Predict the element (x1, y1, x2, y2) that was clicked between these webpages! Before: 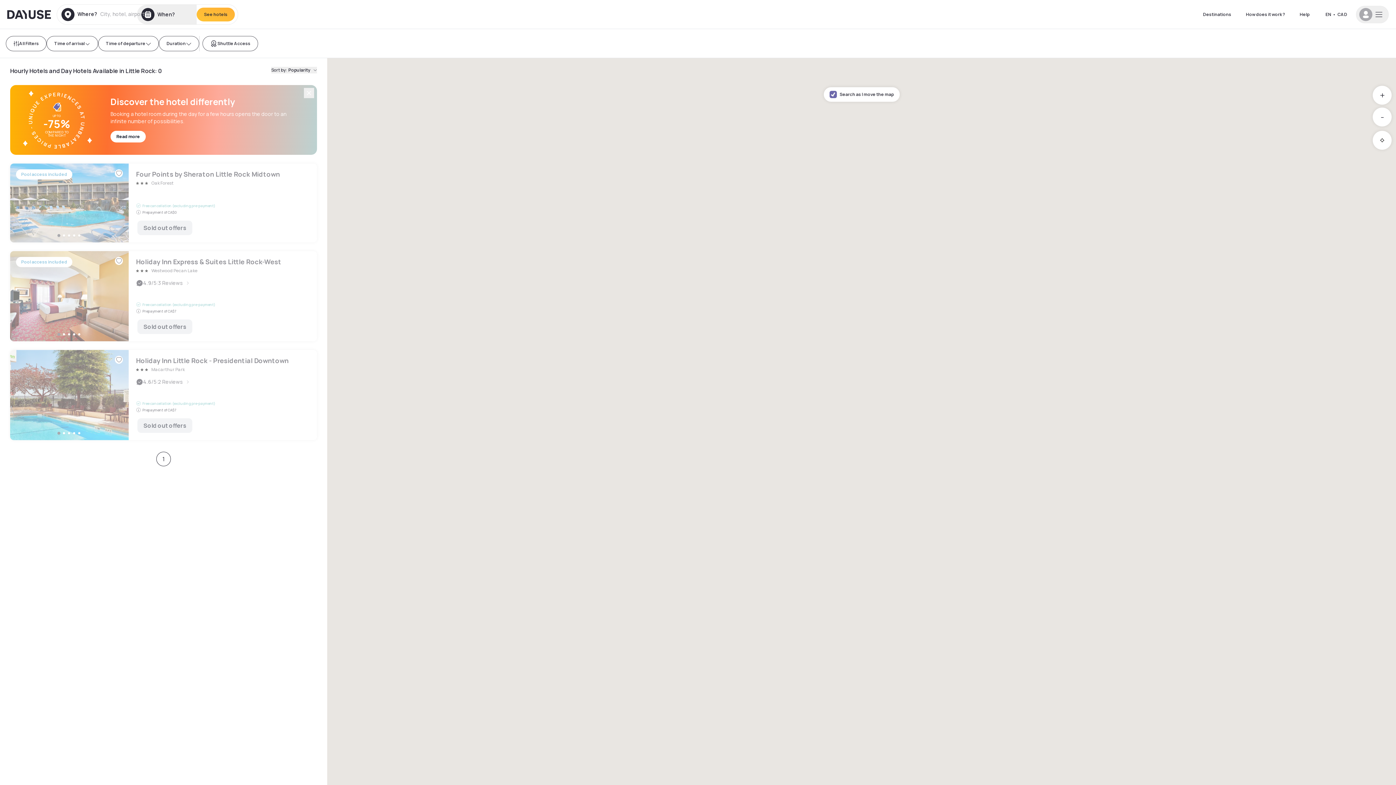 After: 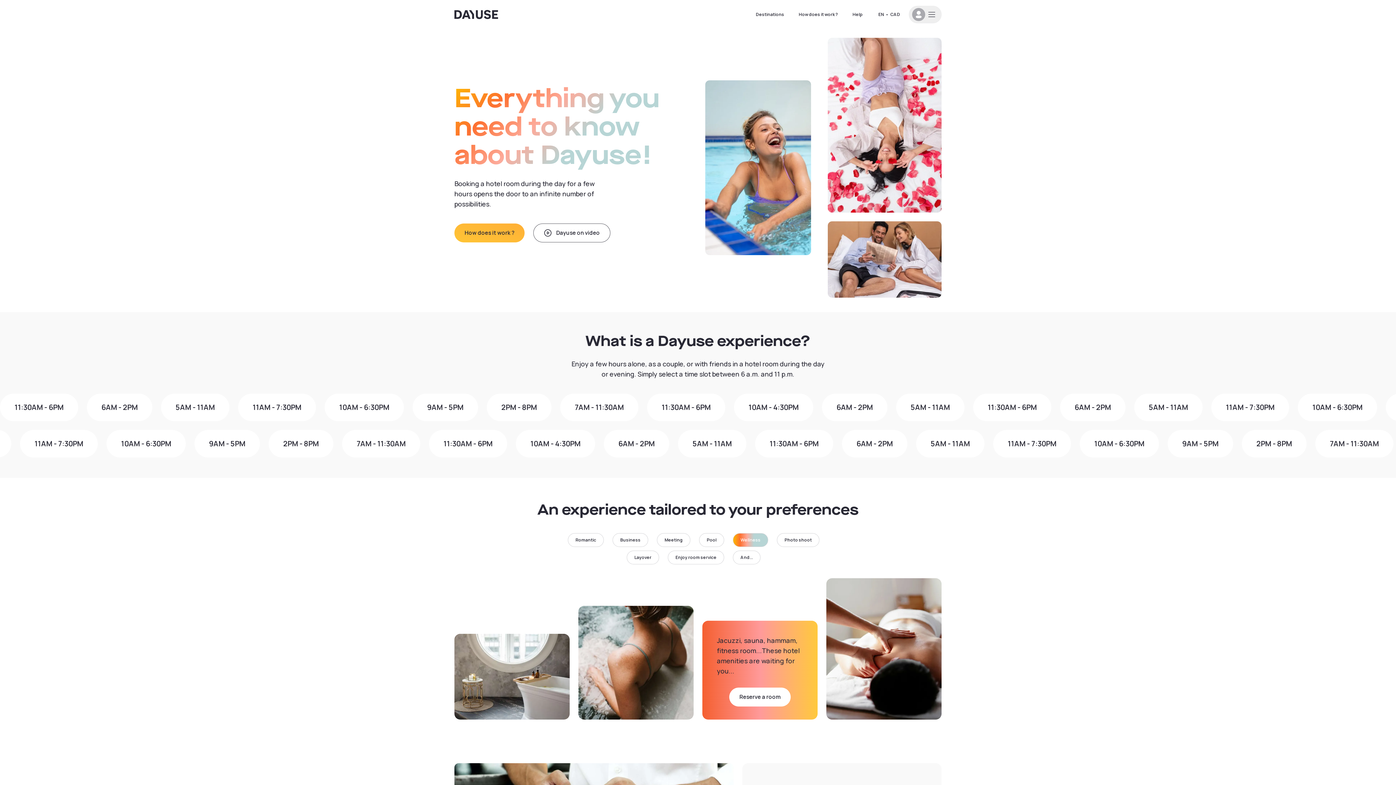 Action: label: How does it work ? bbox: (1238, 7, 1292, 20)